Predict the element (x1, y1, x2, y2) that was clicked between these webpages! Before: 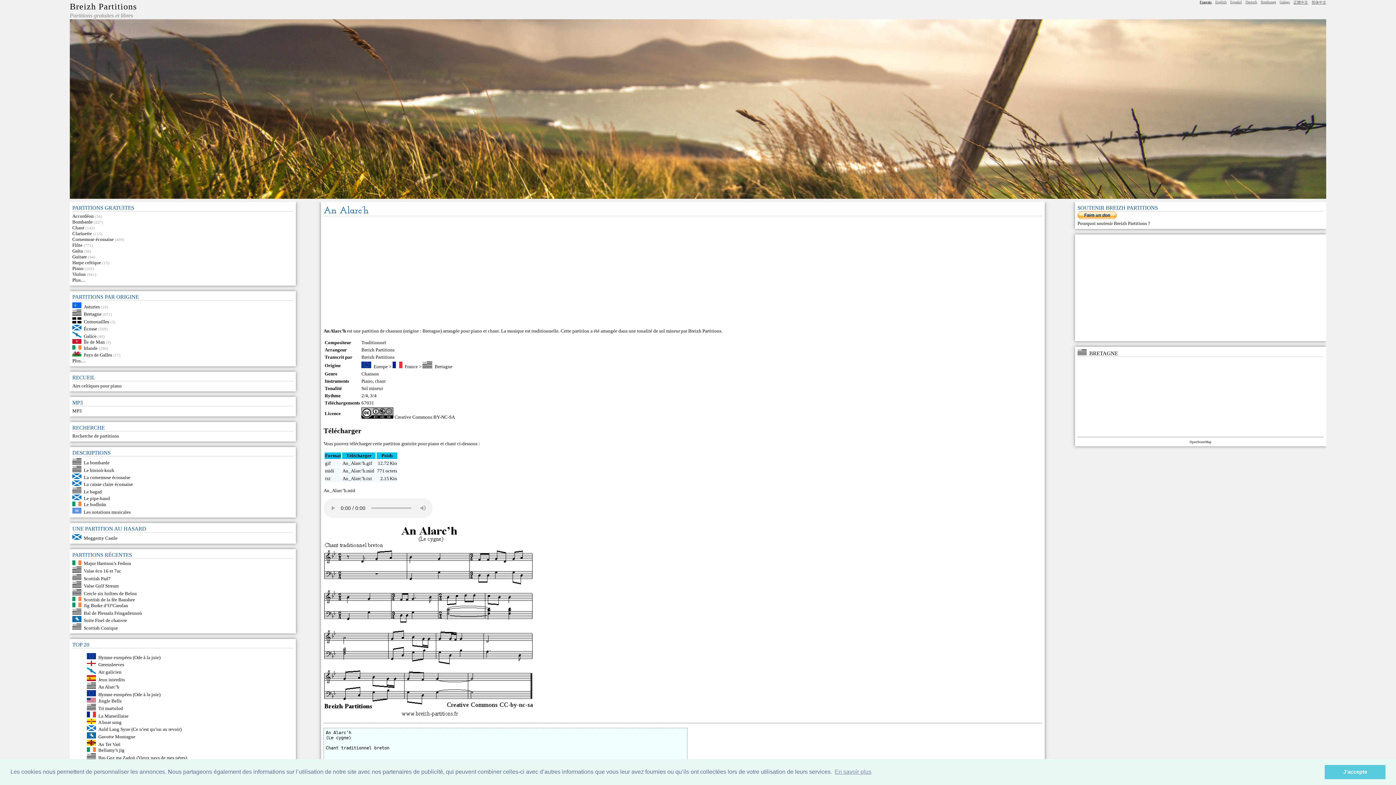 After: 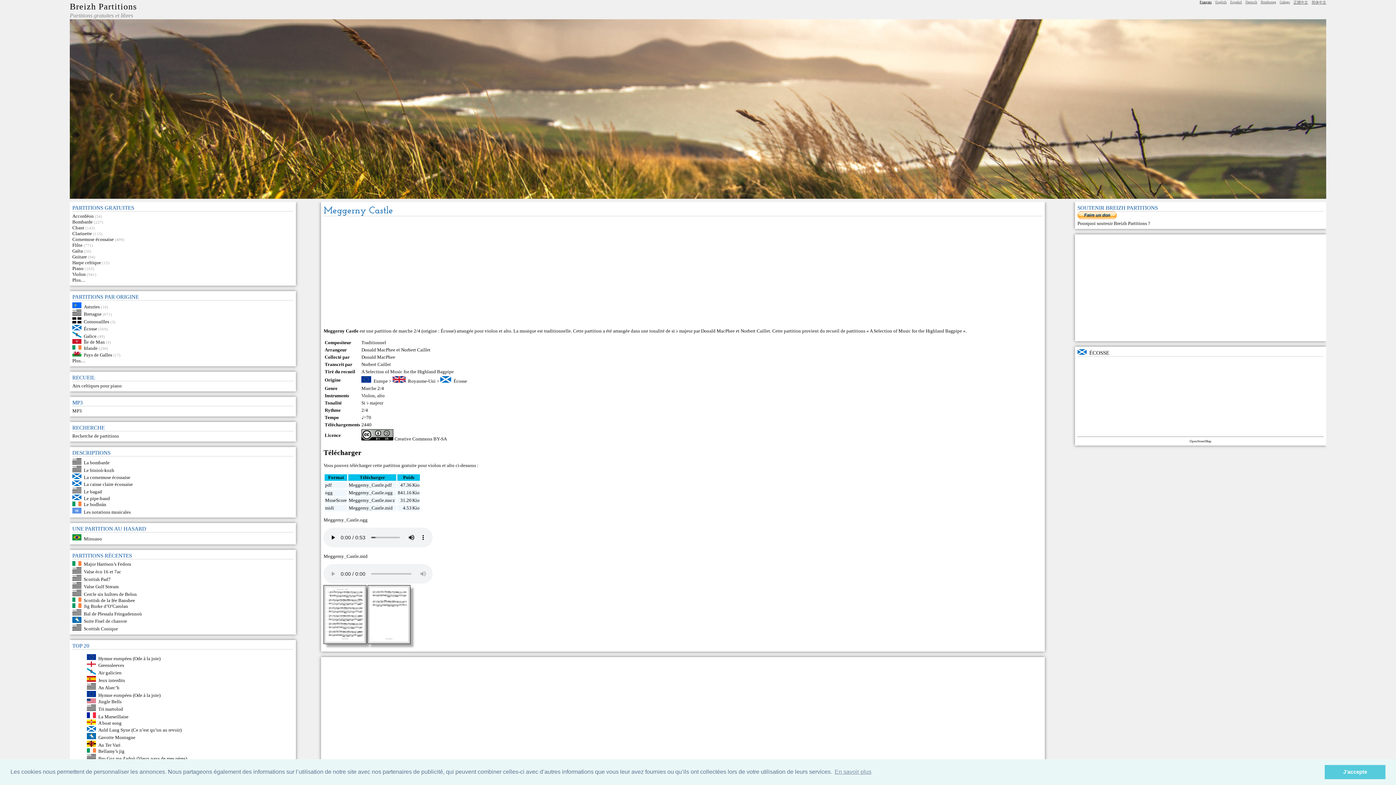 Action: bbox: (83, 535, 117, 541) label: Meggerny Castle